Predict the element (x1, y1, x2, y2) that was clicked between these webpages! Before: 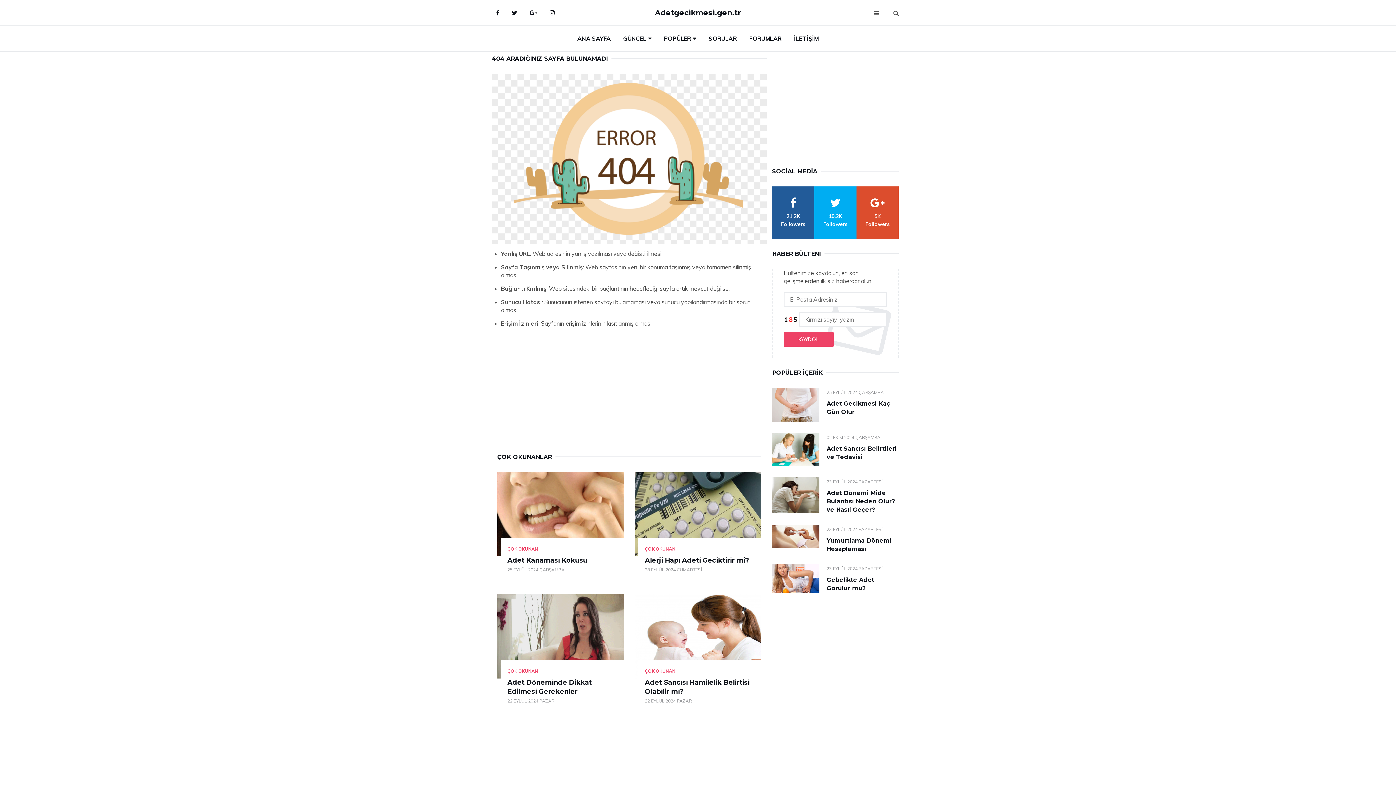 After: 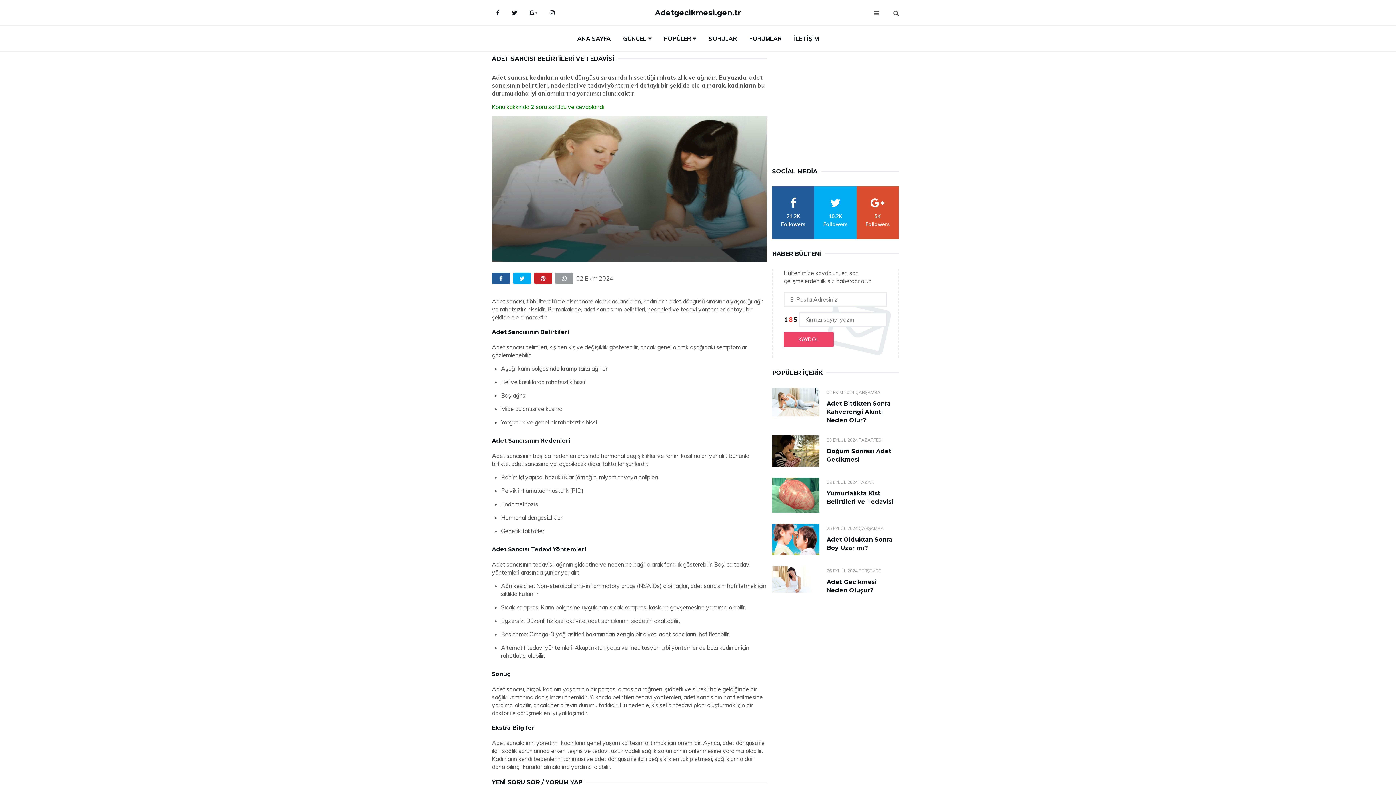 Action: bbox: (772, 433, 819, 466)